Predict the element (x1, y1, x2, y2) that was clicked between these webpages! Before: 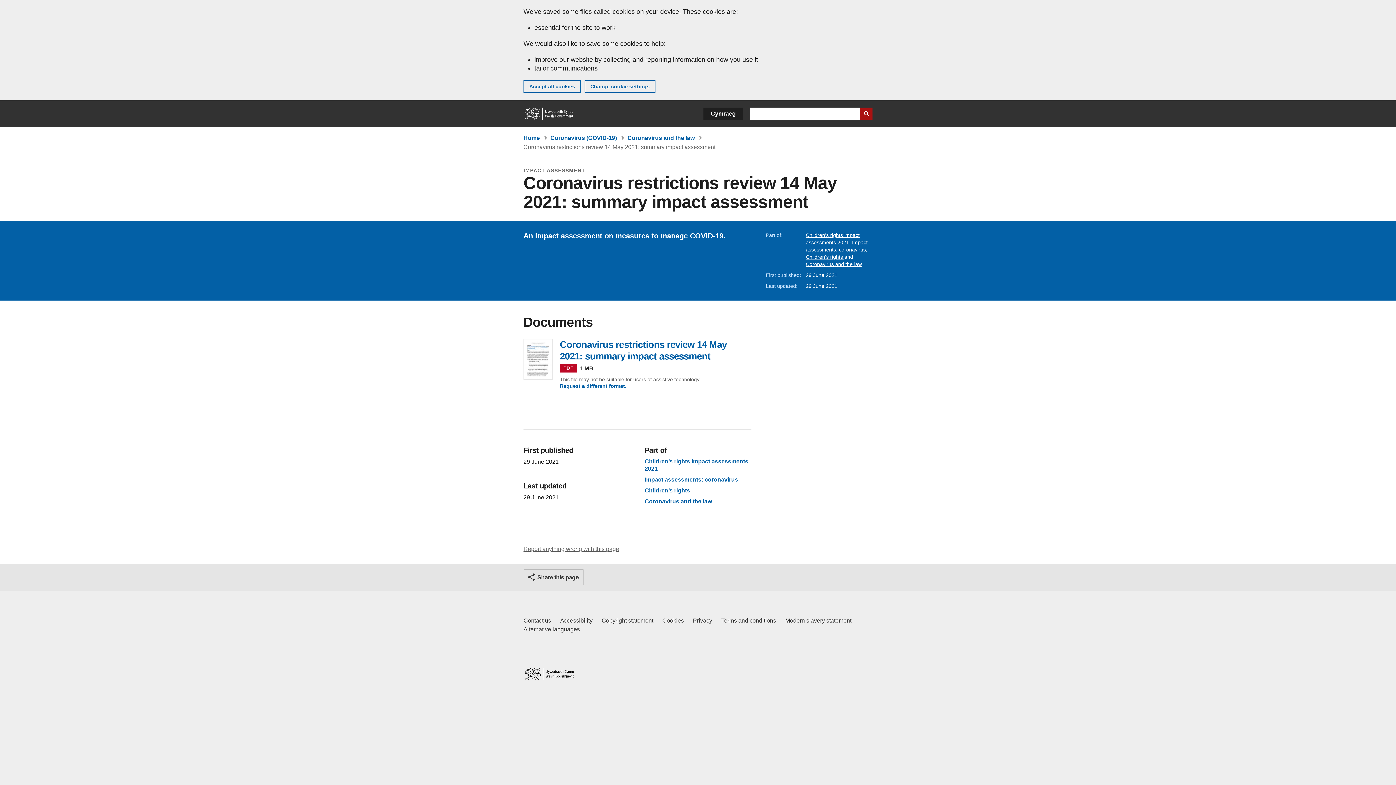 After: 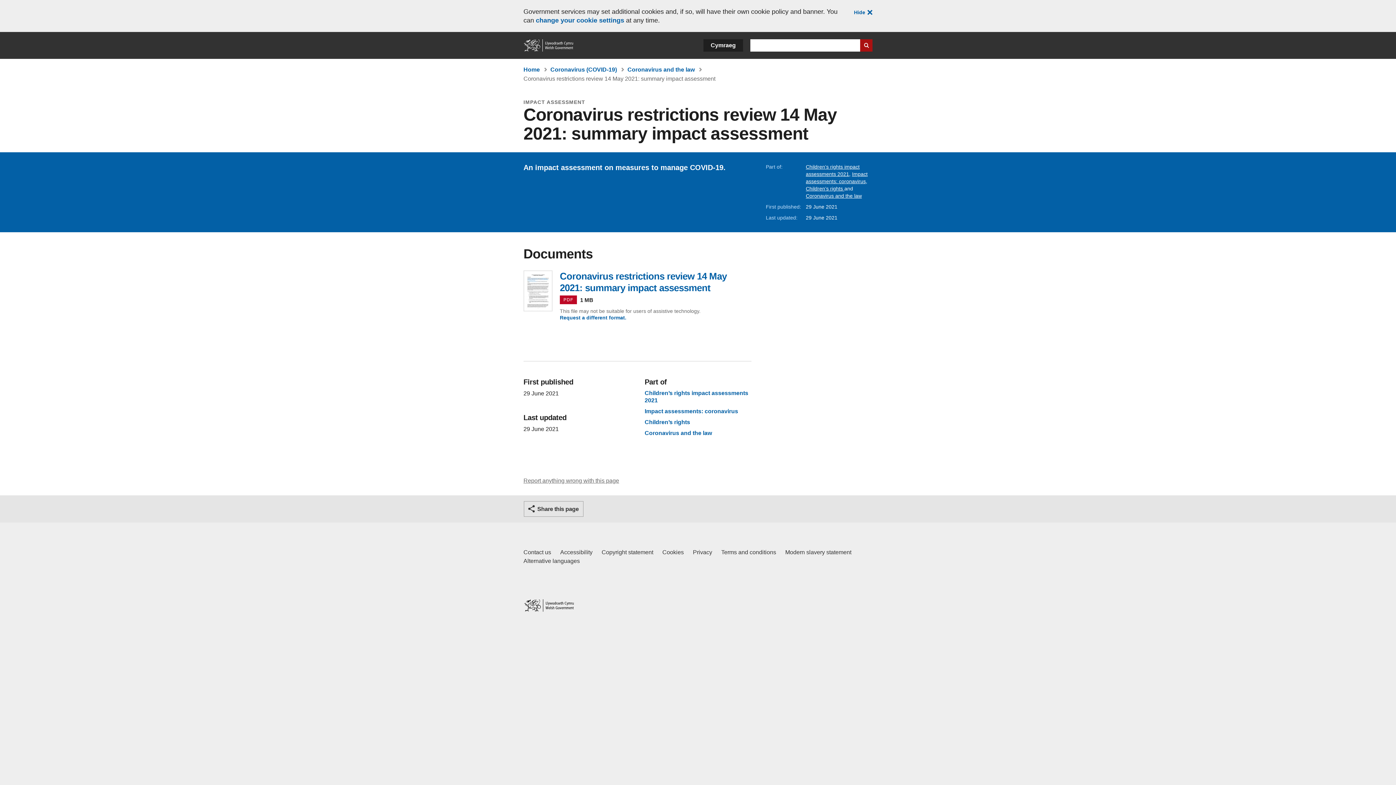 Action: bbox: (523, 80, 581, 93) label: Accept all cookies